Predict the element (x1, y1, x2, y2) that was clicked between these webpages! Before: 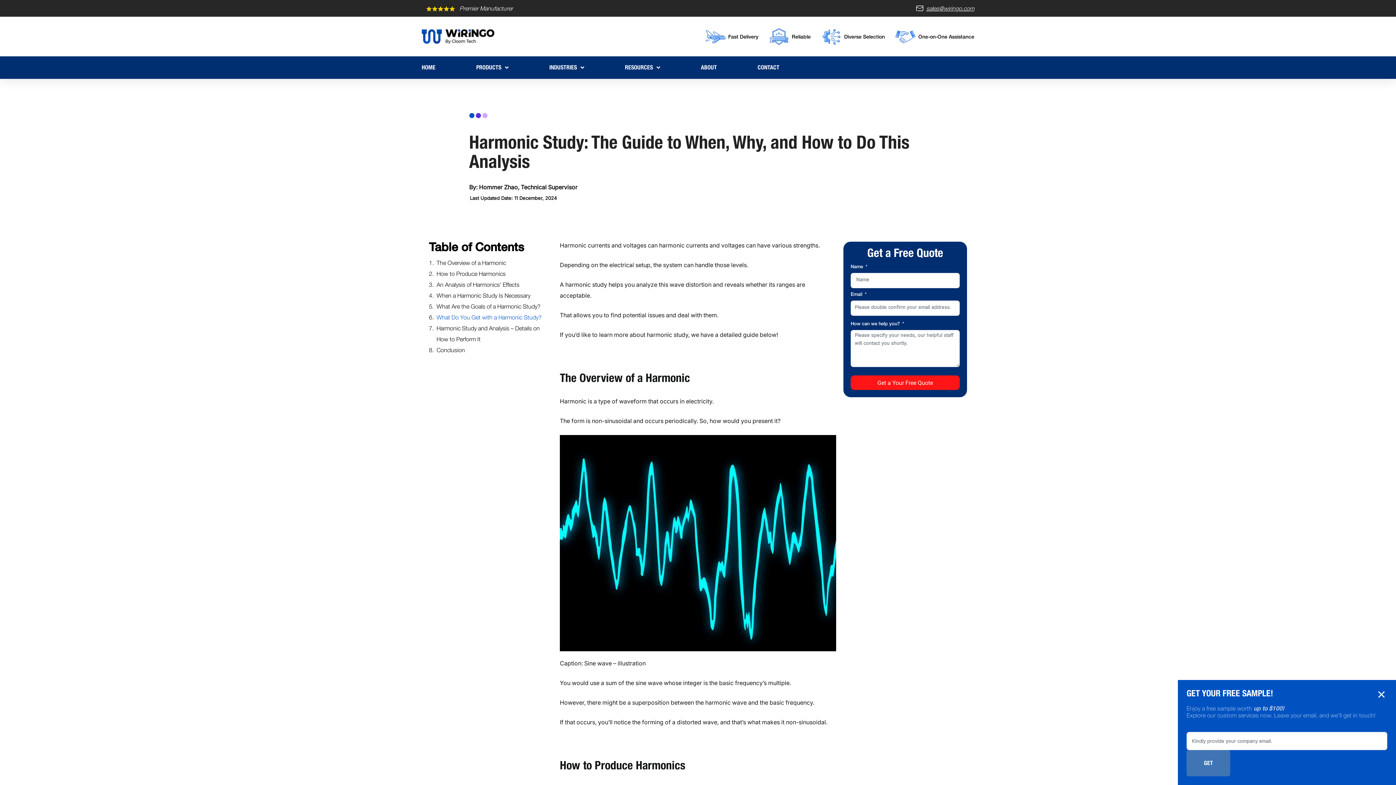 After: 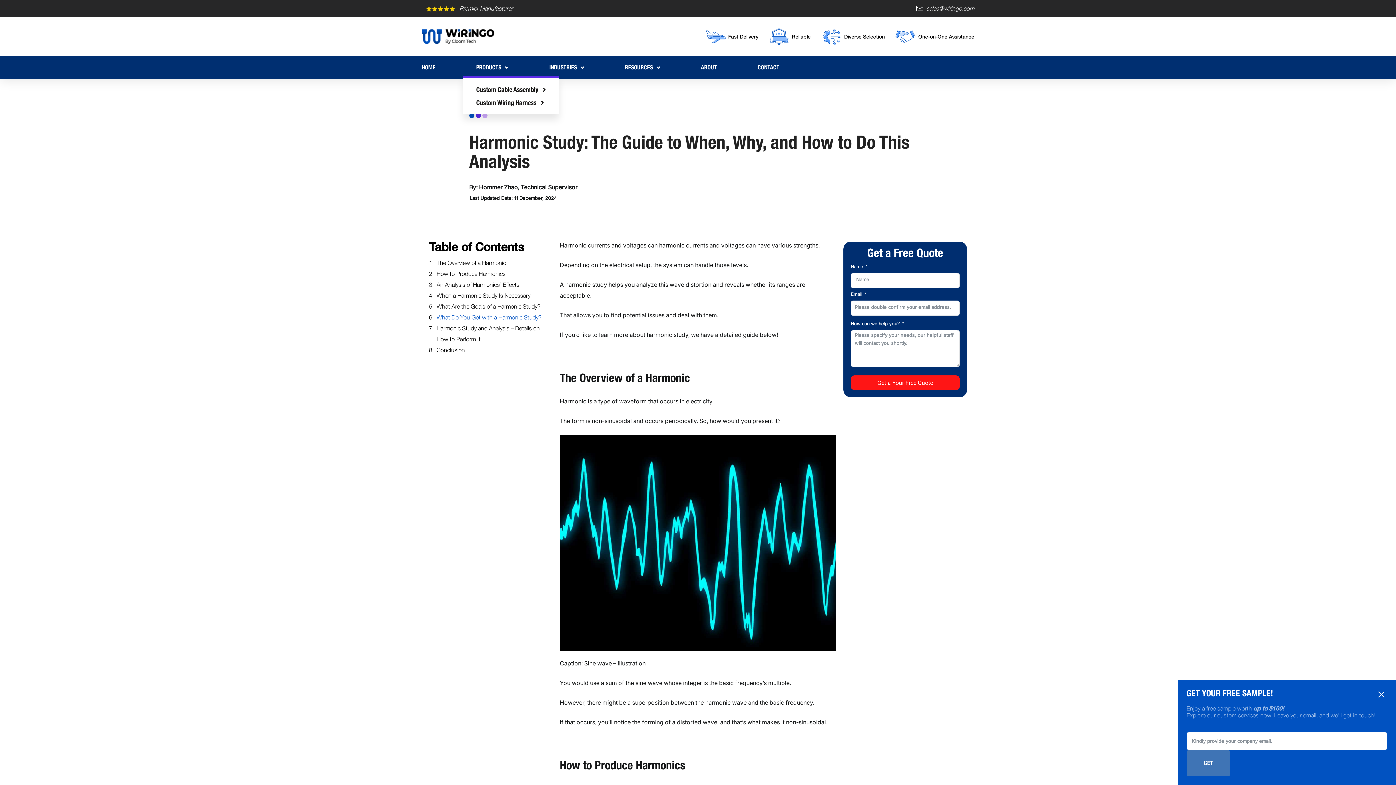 Action: label: PRODUCTS bbox: (476, 59, 508, 76)